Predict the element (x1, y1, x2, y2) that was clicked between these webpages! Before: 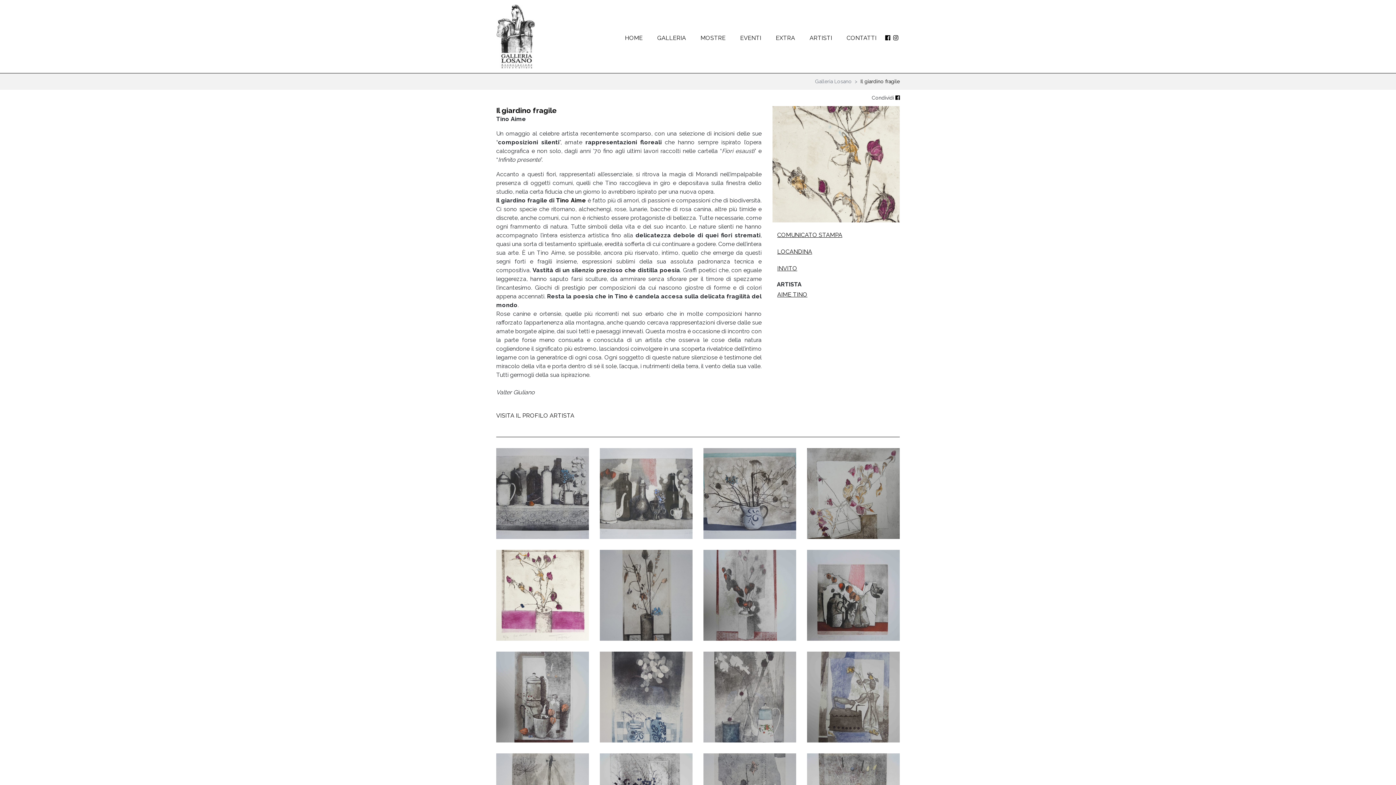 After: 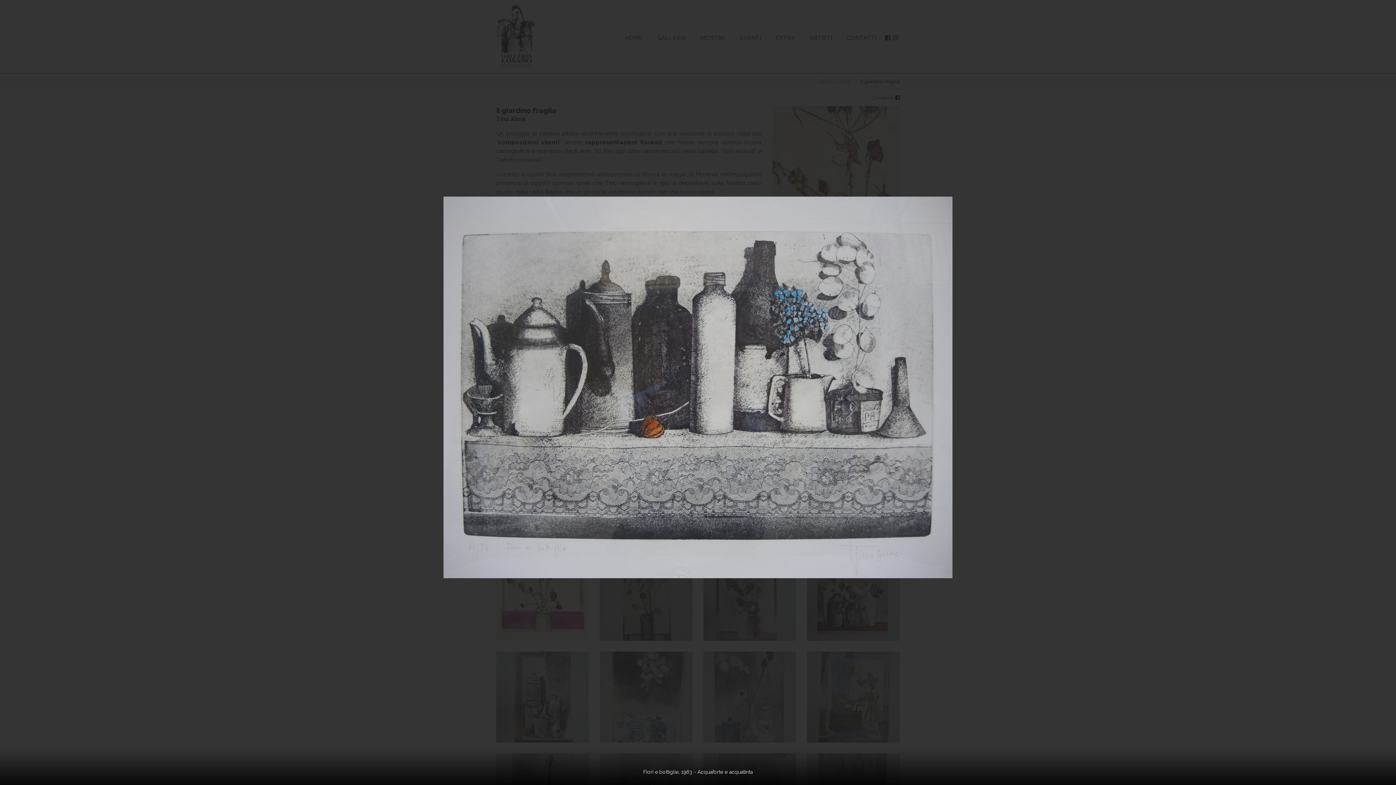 Action: bbox: (496, 489, 589, 496)